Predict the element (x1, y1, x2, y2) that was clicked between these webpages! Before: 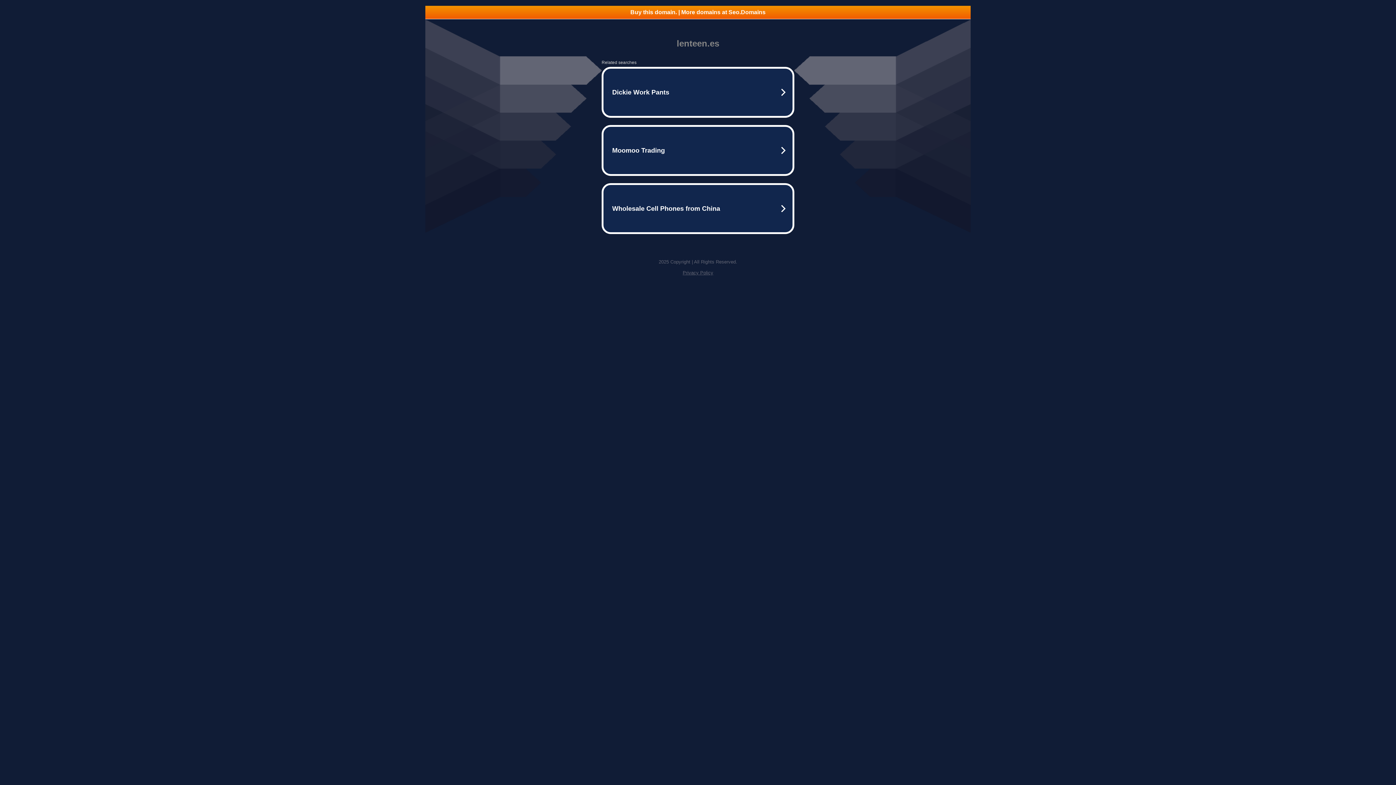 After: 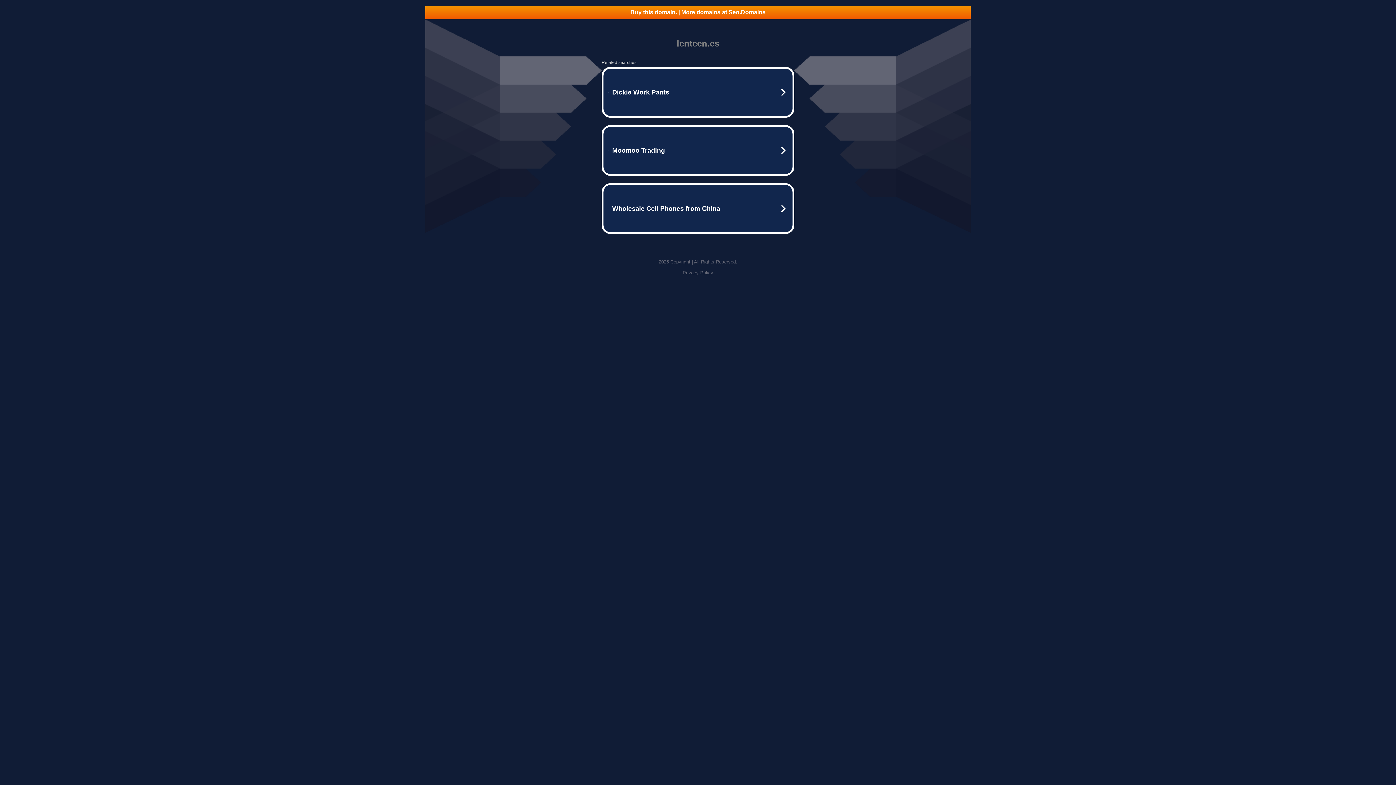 Action: label: Privacy Policy bbox: (682, 270, 713, 275)